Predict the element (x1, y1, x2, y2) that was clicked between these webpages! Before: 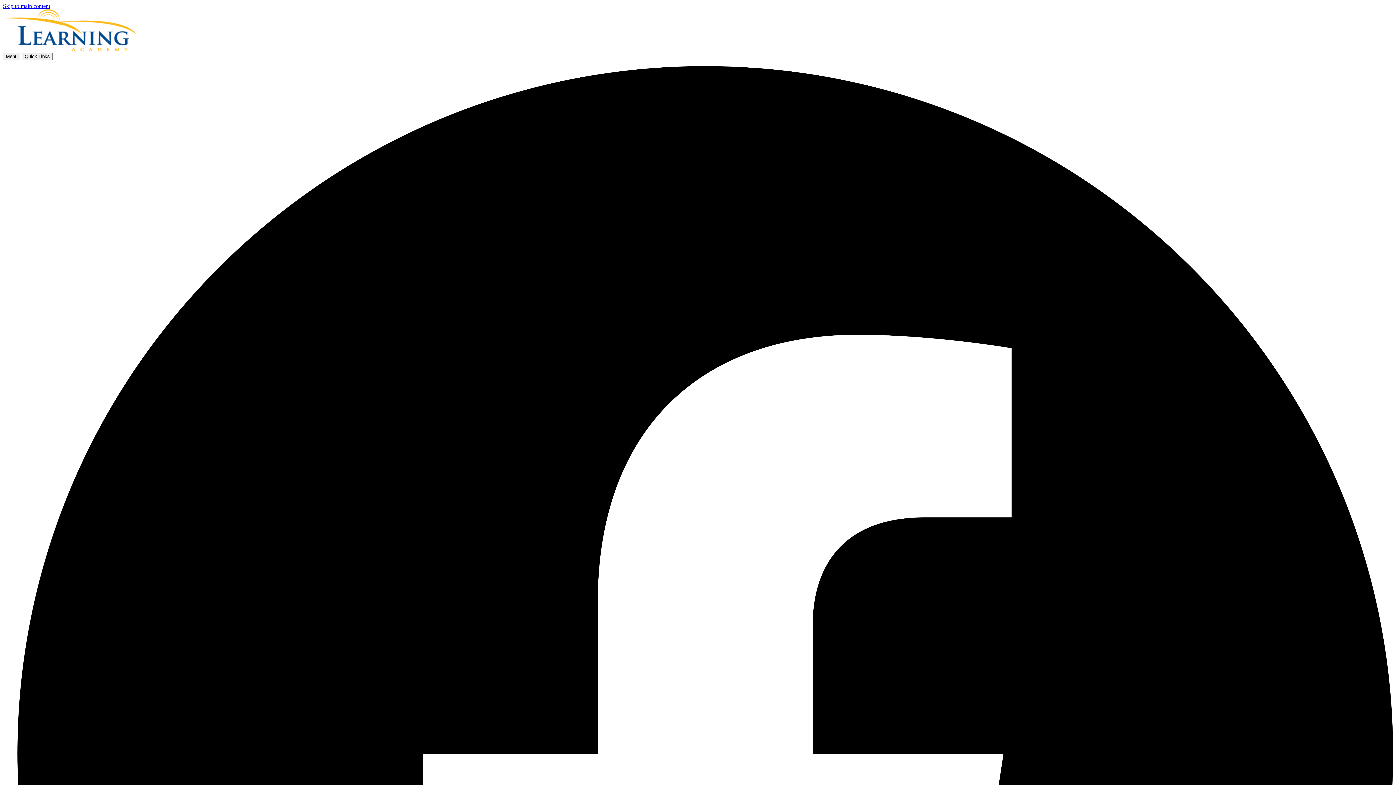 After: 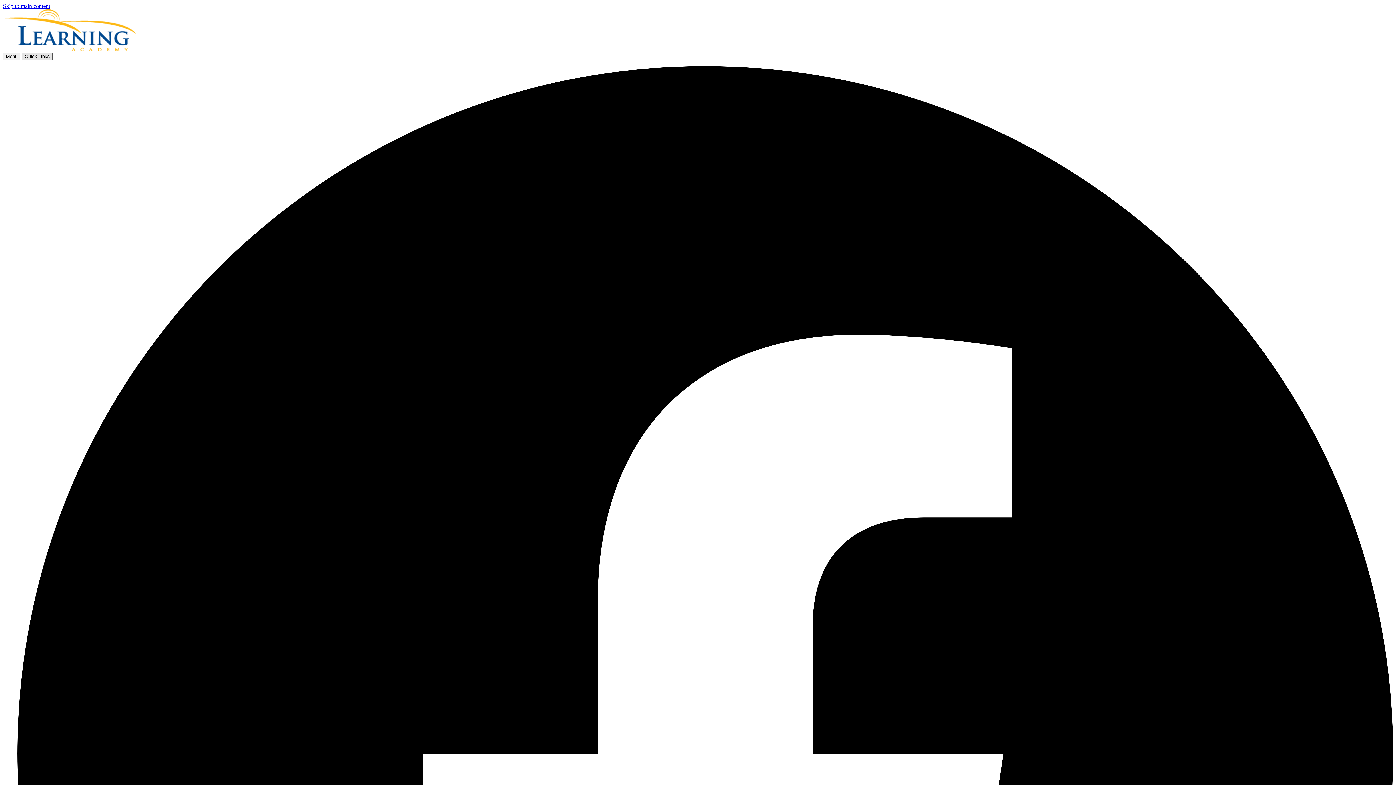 Action: label: Quick Links bbox: (21, 52, 52, 60)